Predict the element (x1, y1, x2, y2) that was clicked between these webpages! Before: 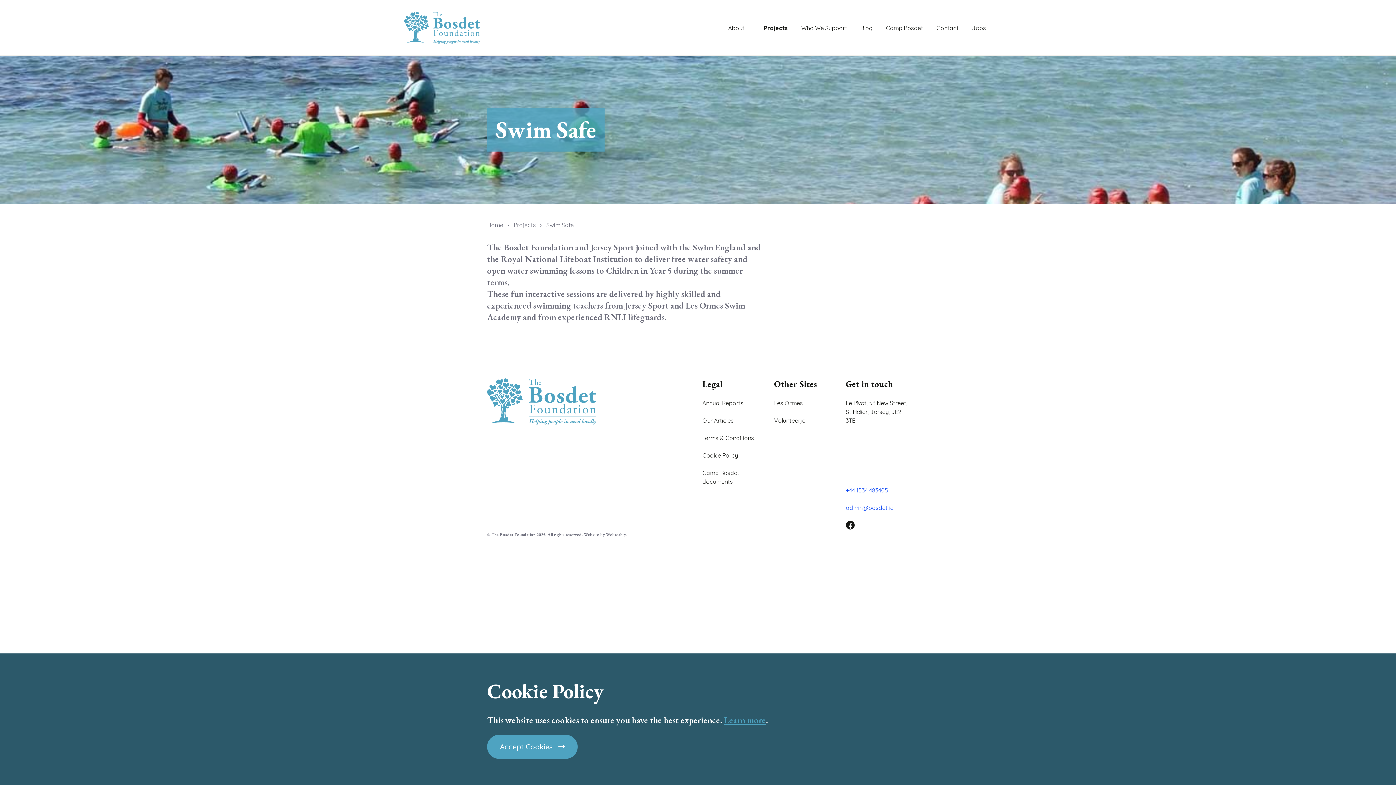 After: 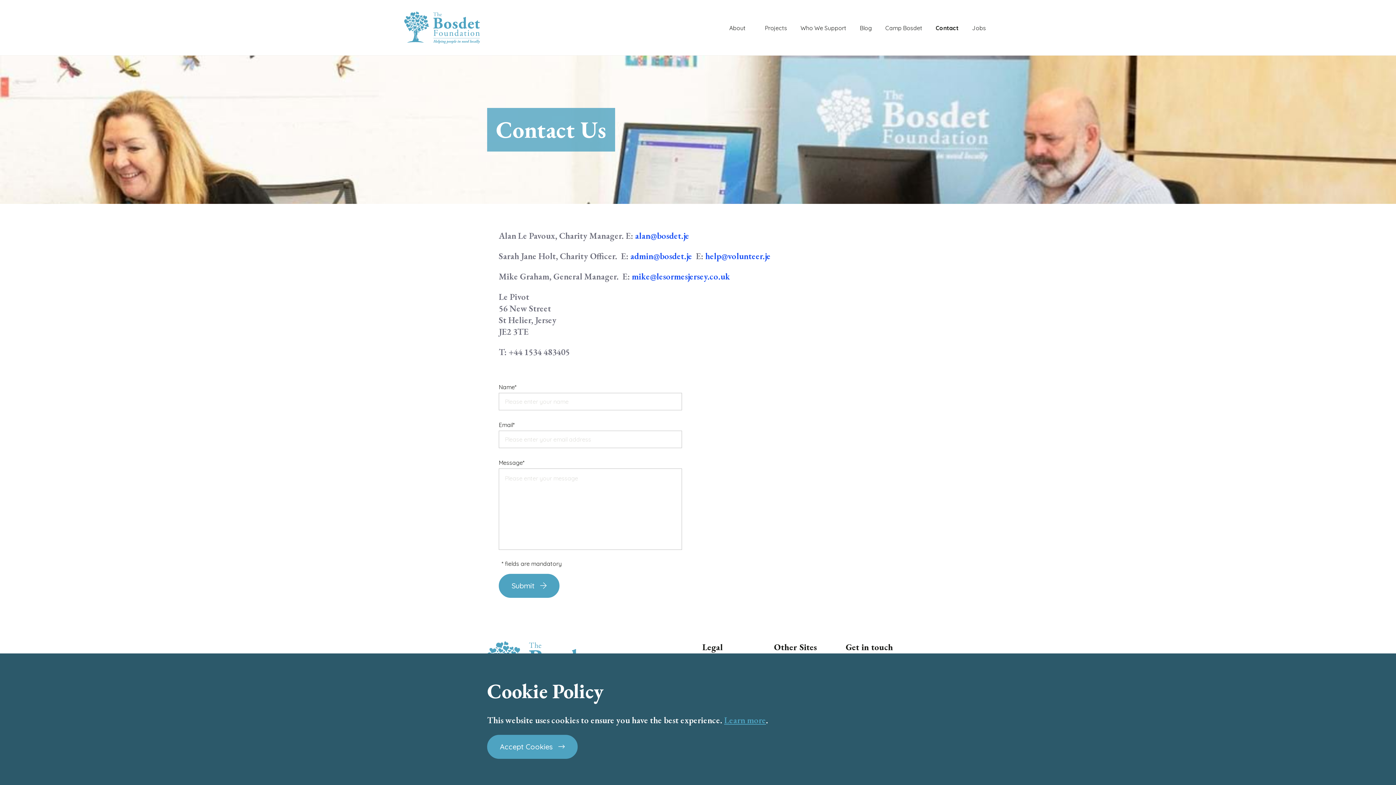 Action: label: Contact bbox: (936, 22, 958, 33)